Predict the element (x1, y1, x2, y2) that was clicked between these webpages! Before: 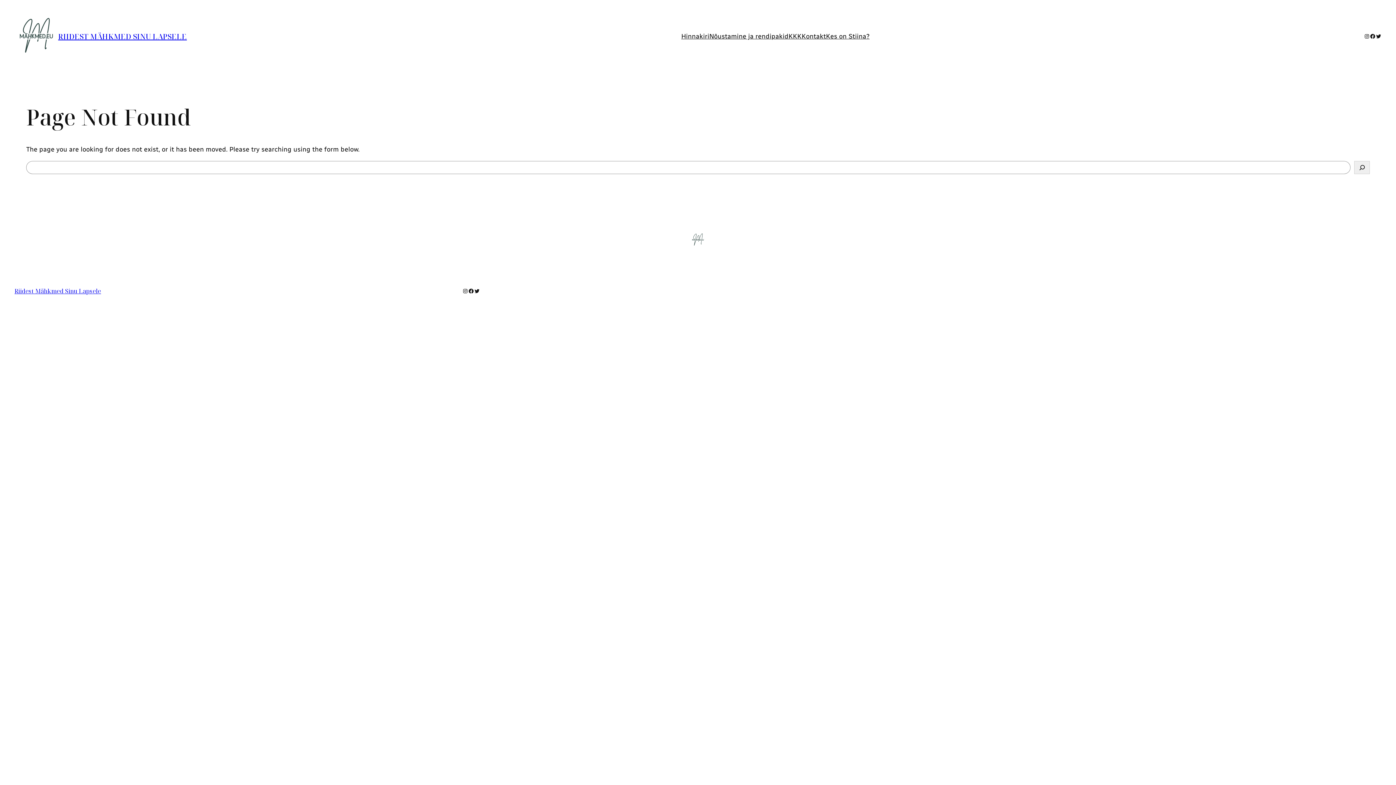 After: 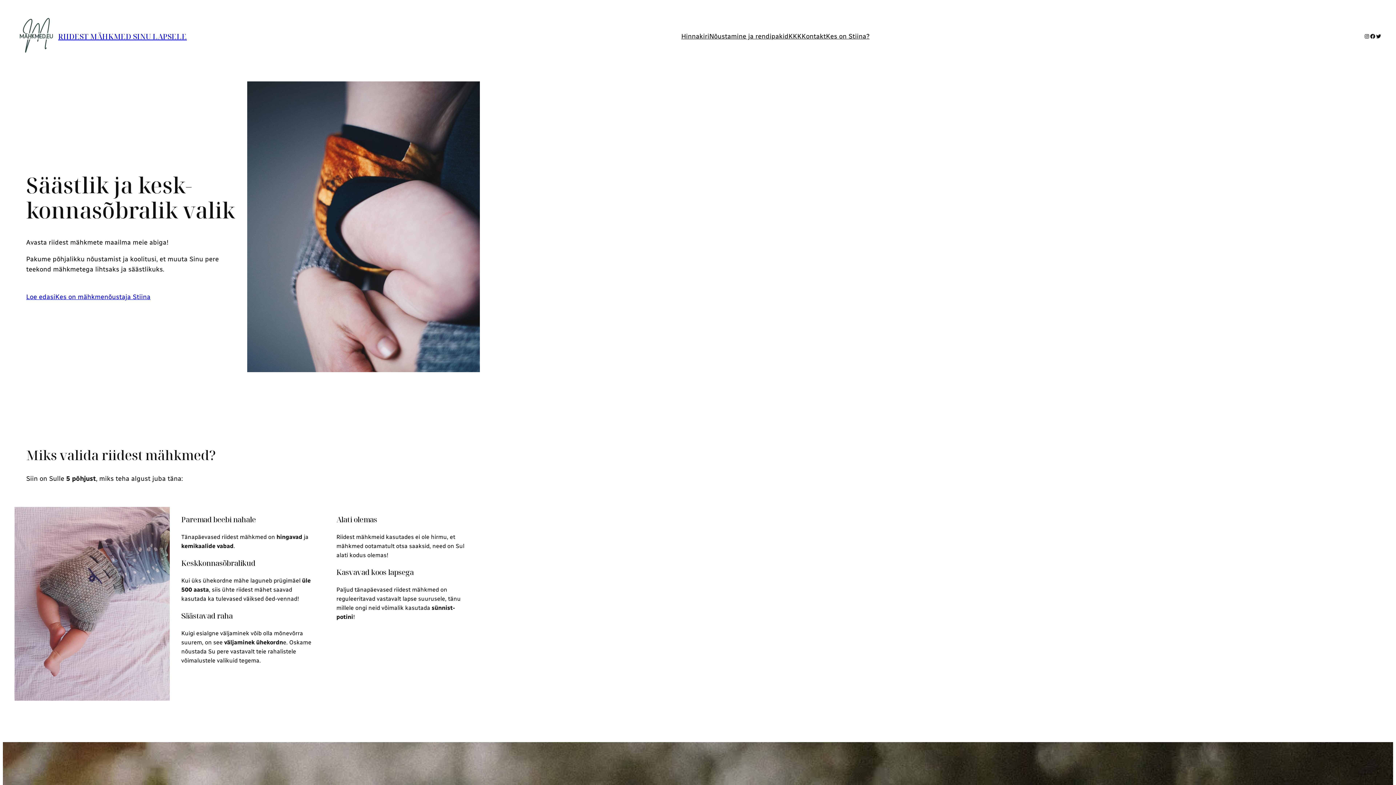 Action: bbox: (58, 31, 186, 41) label: RIIDEST MÄHKMED SINU LAPSELE